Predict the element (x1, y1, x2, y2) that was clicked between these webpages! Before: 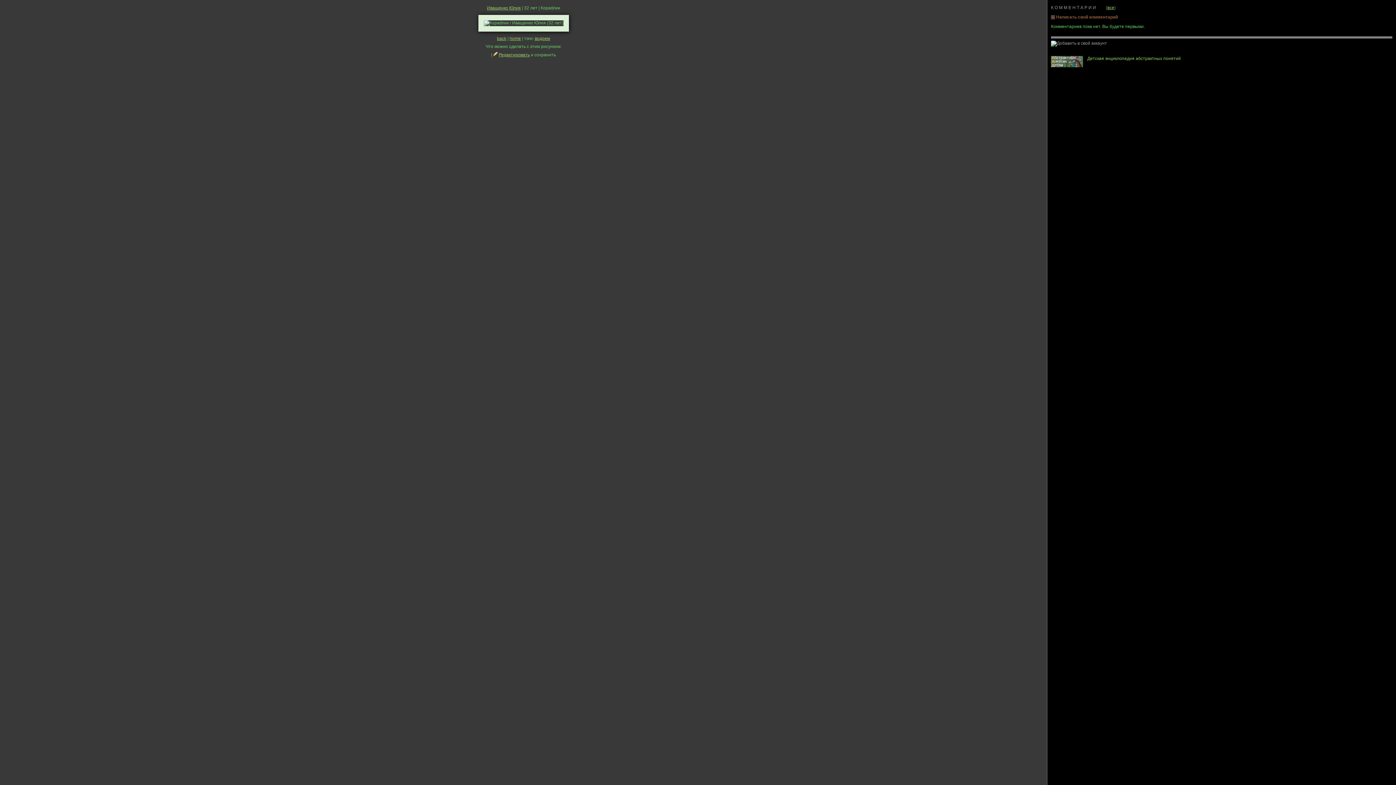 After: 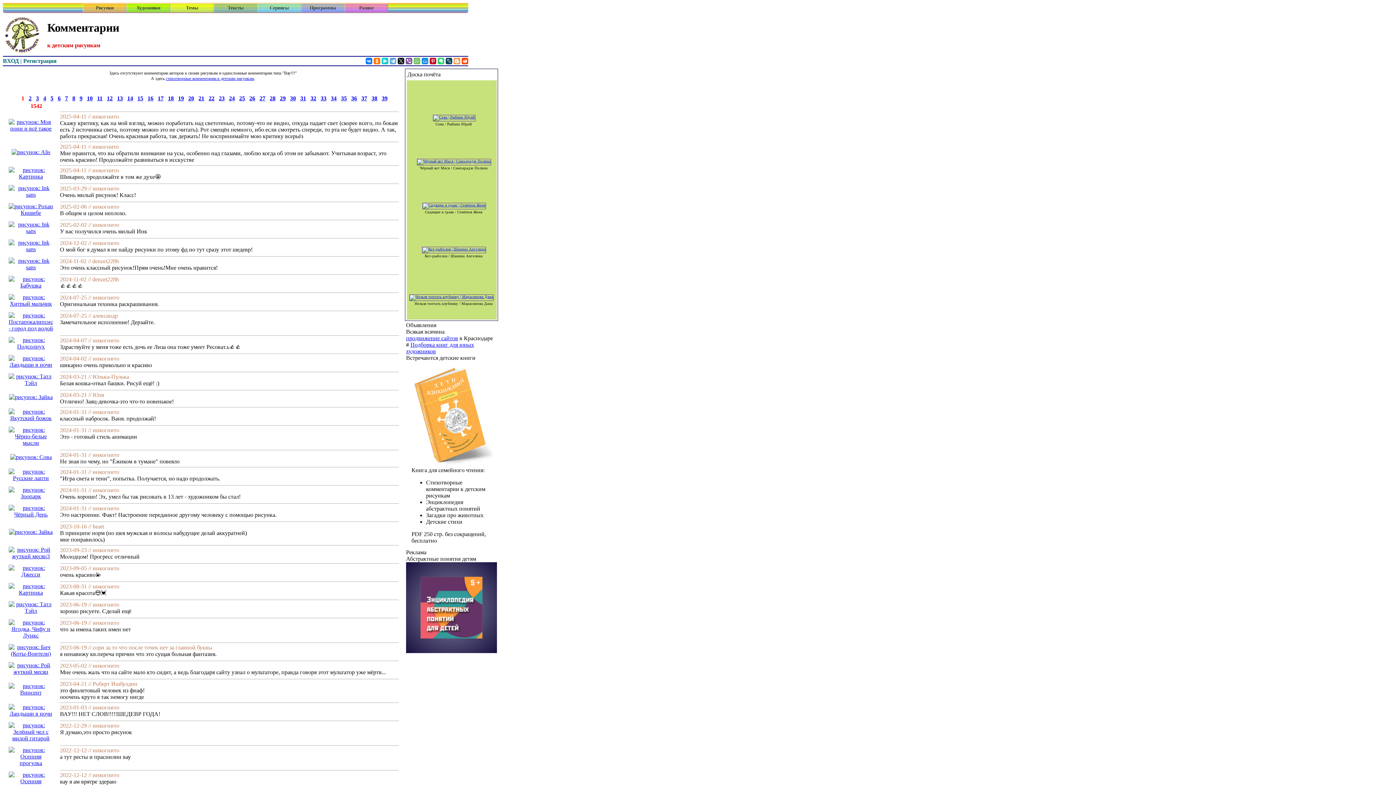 Action: bbox: (1107, 5, 1114, 10) label: все